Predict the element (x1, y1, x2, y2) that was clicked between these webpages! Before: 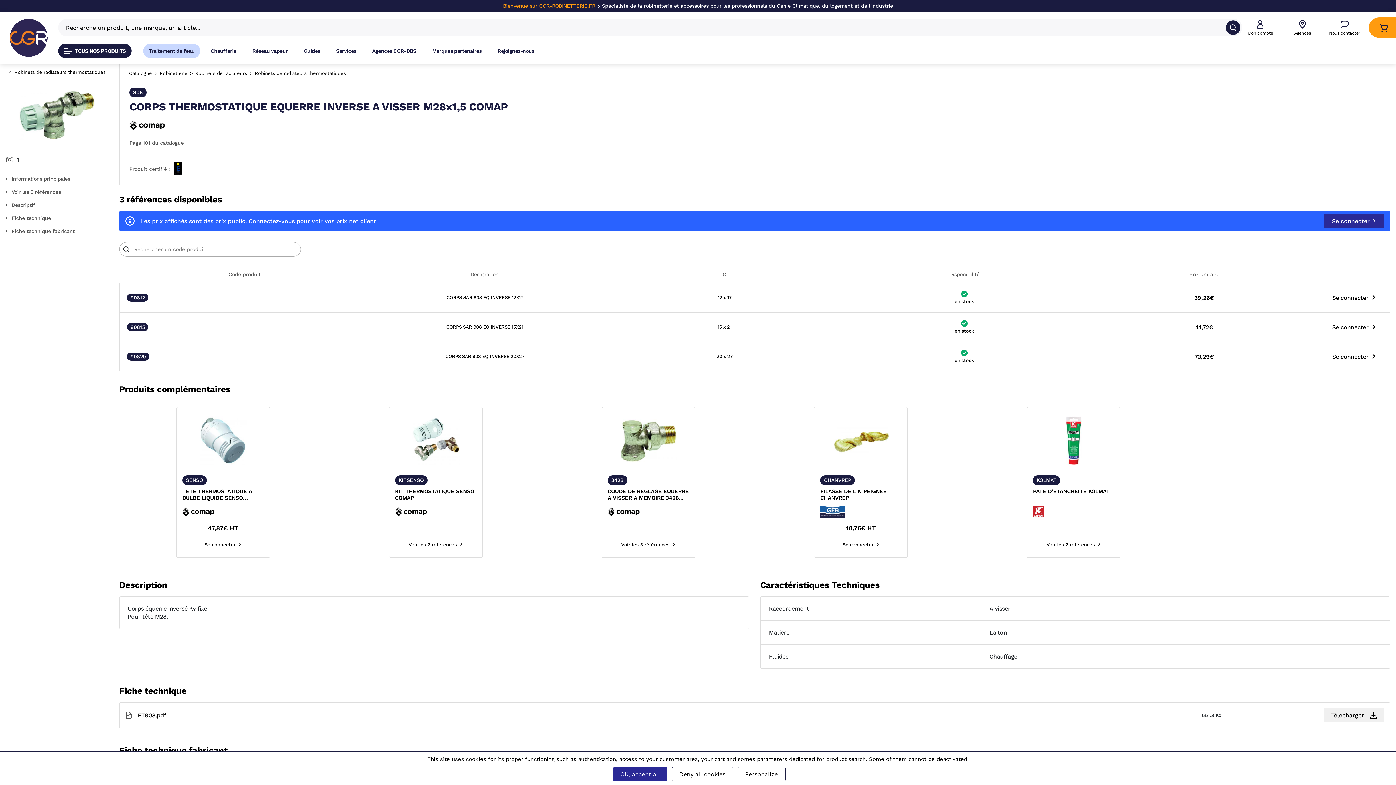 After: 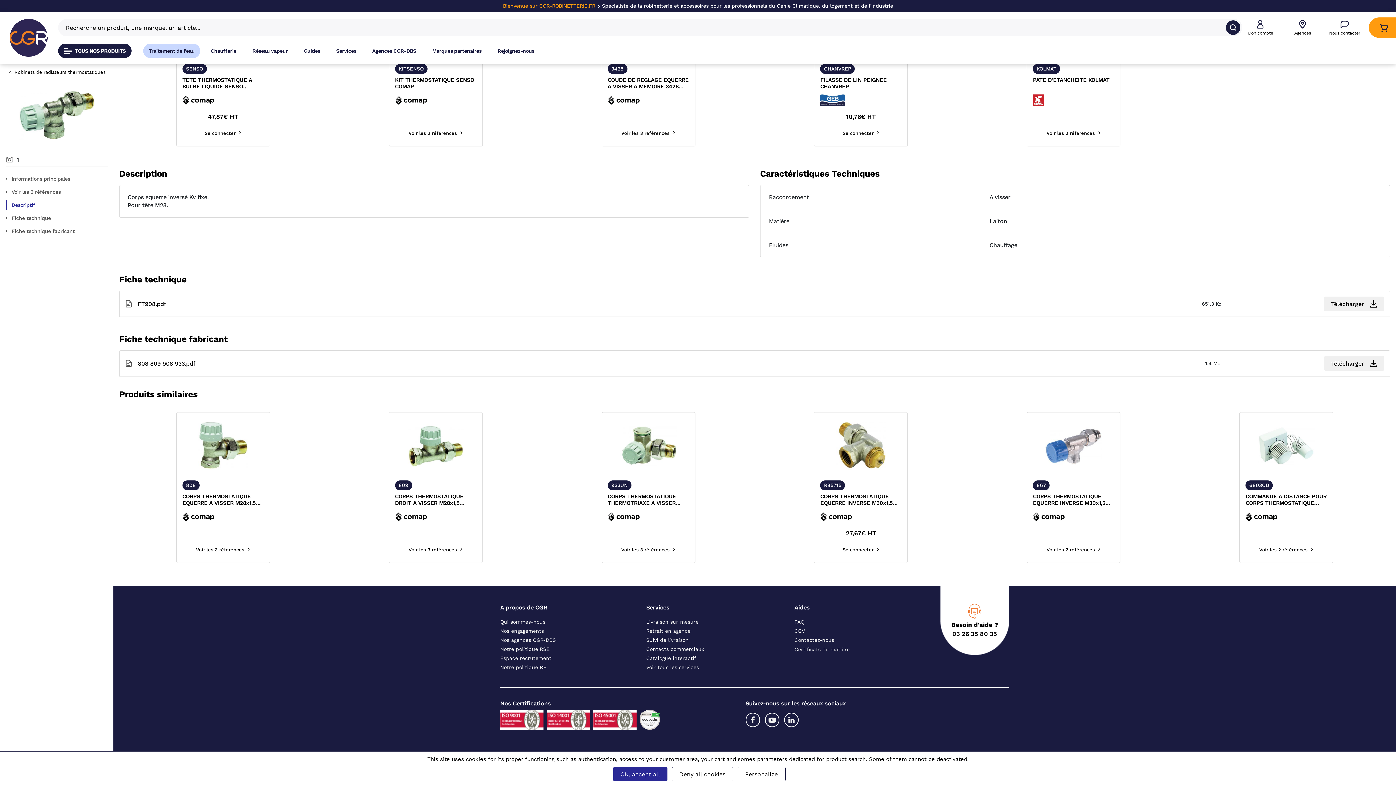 Action: bbox: (5, 199, 107, 210) label: Voir le descriptif du produit